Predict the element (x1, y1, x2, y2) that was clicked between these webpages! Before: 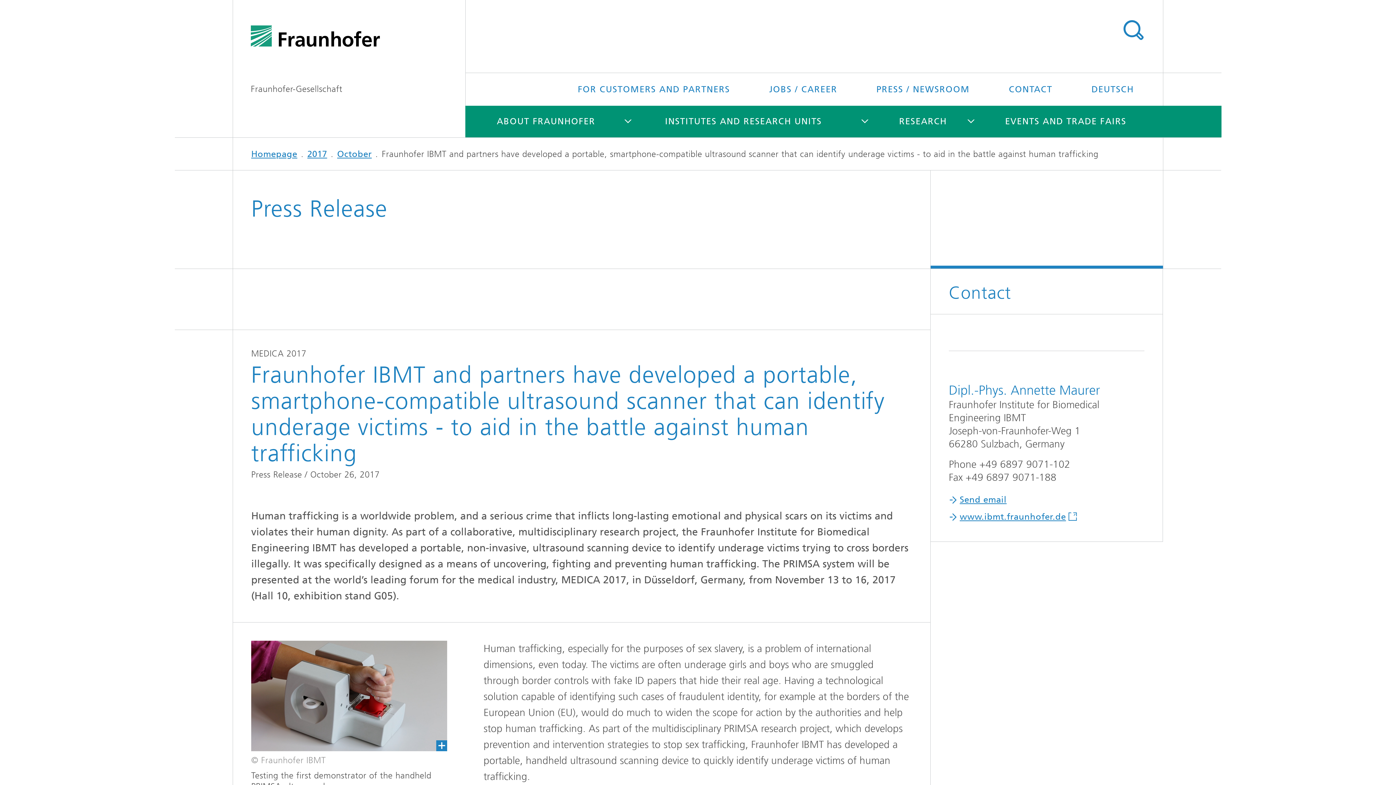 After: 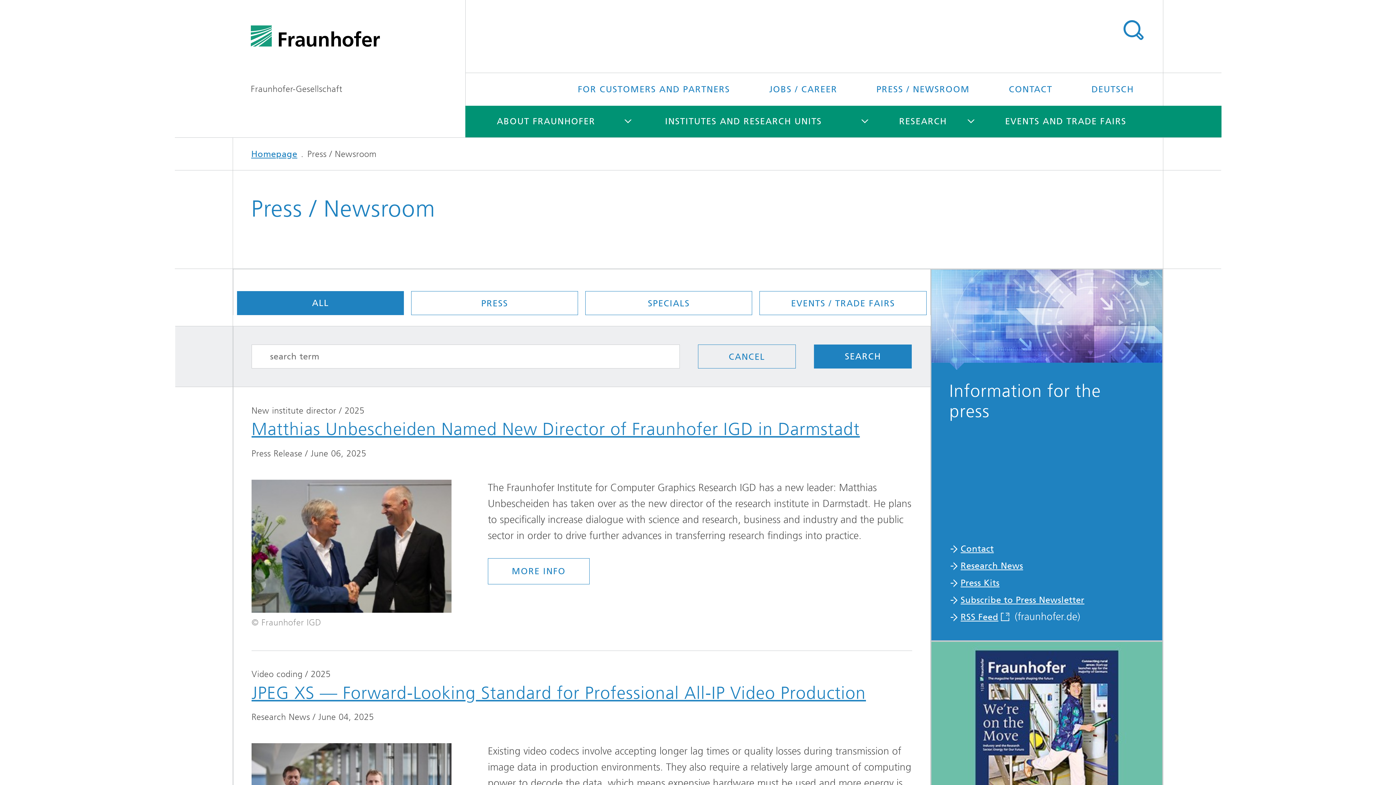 Action: bbox: (858, 73, 988, 105) label: PRESS / NEWSROOM